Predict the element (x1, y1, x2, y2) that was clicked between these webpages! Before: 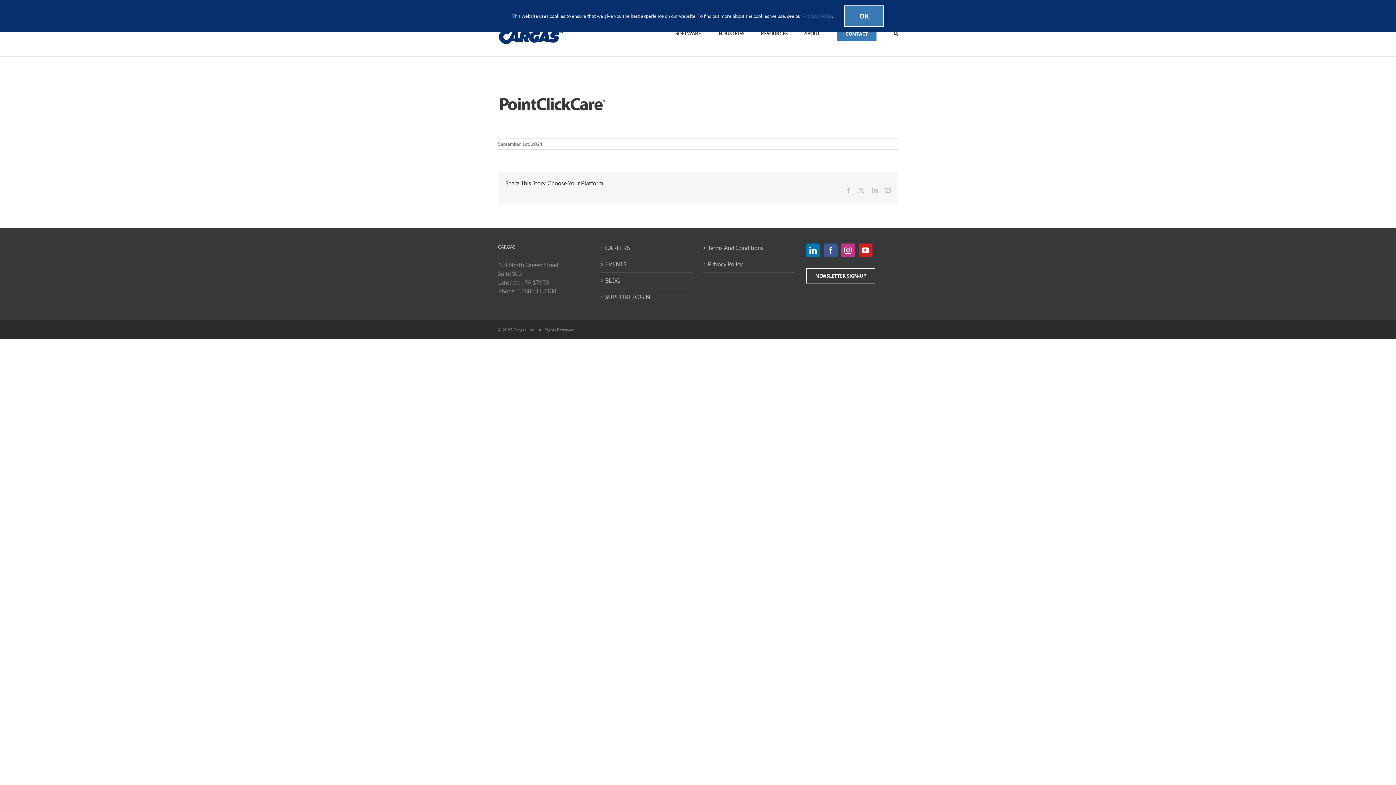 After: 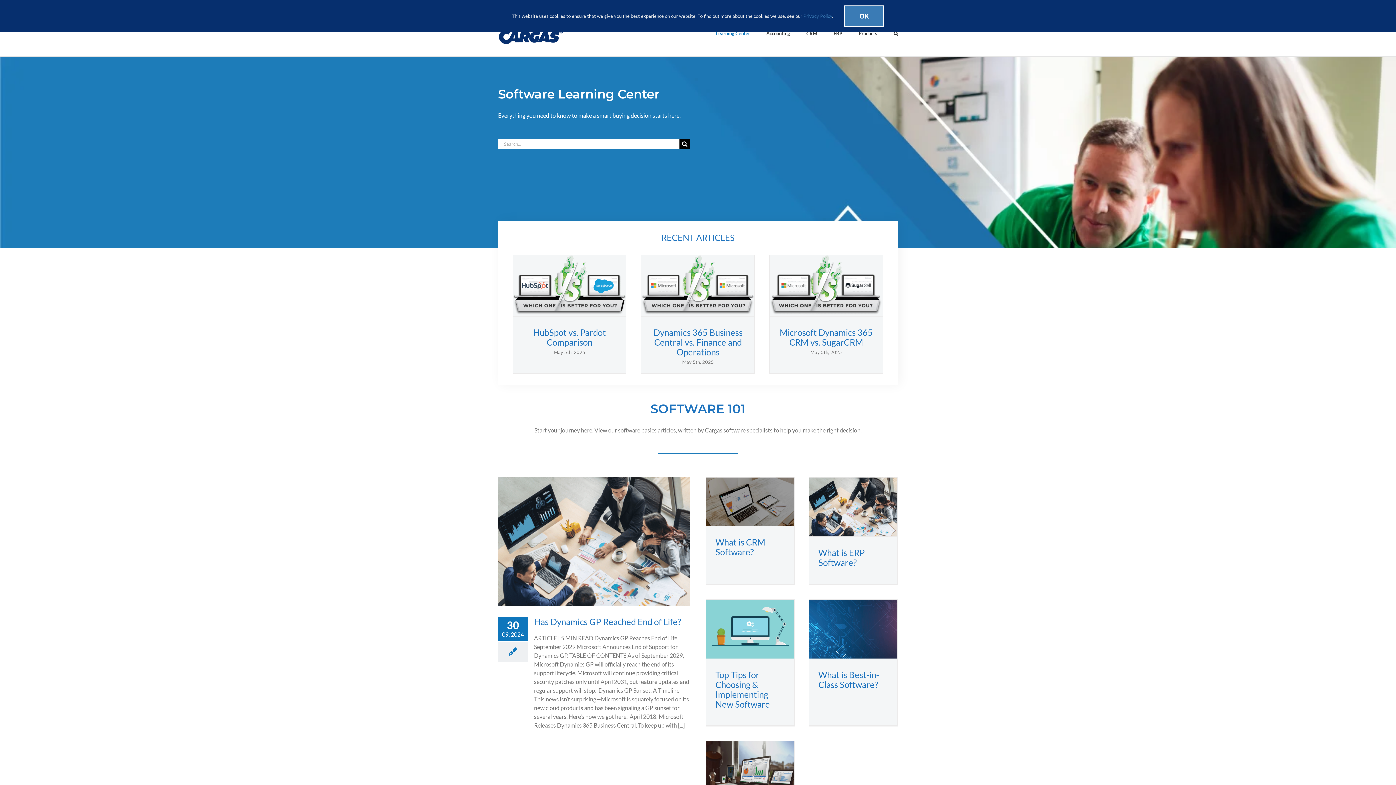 Action: label: BLOG bbox: (605, 276, 689, 285)